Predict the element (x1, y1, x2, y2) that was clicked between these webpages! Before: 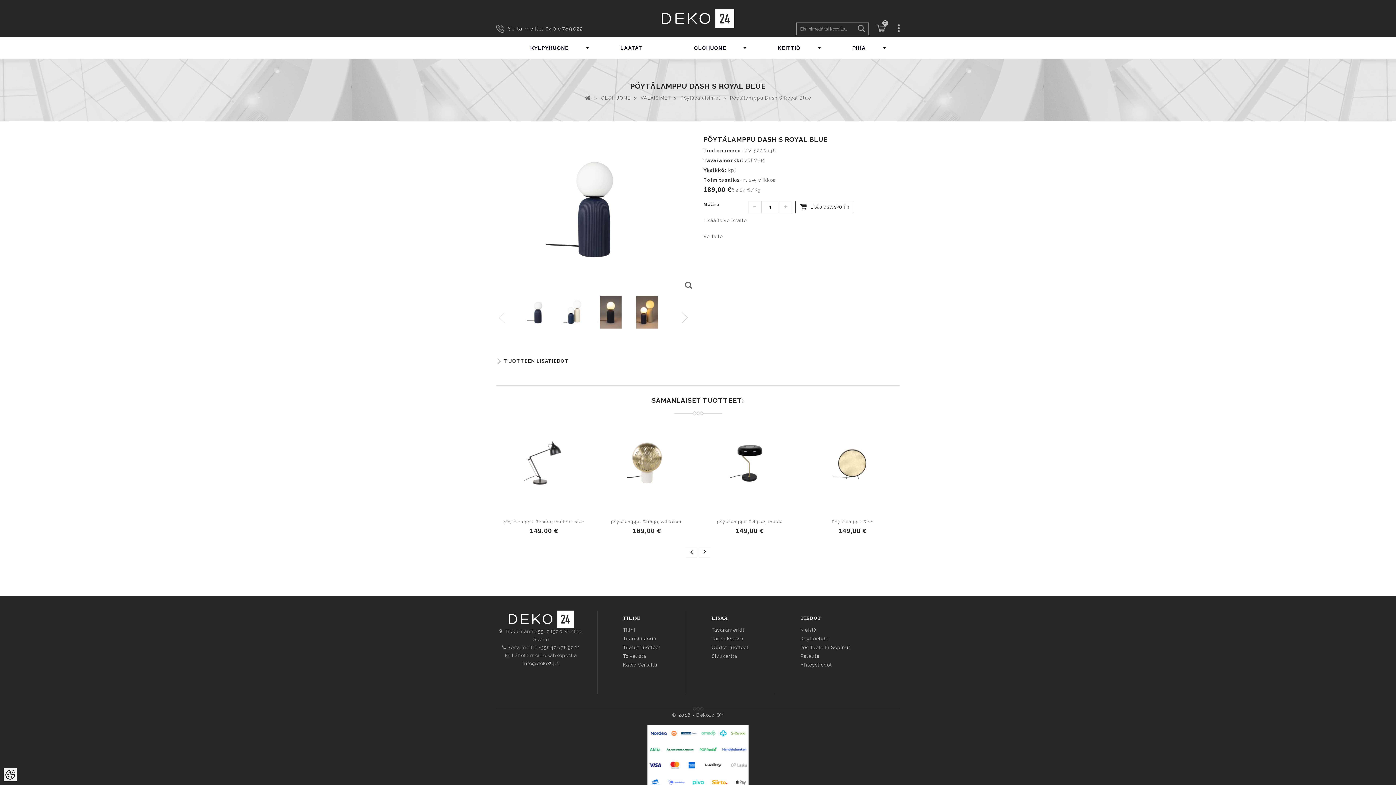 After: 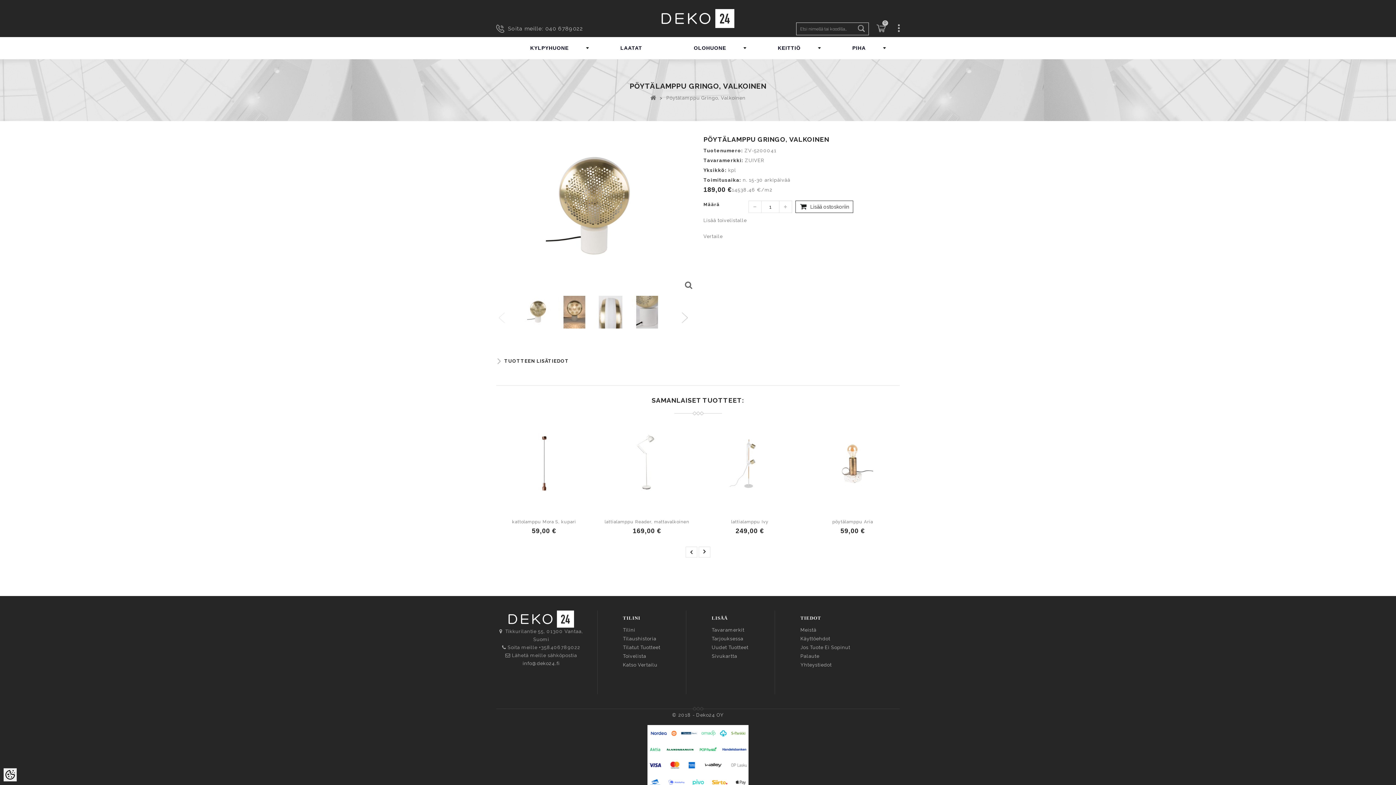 Action: label: pöytälamppu Gringo, valkoinen bbox: (599, 518, 694, 526)